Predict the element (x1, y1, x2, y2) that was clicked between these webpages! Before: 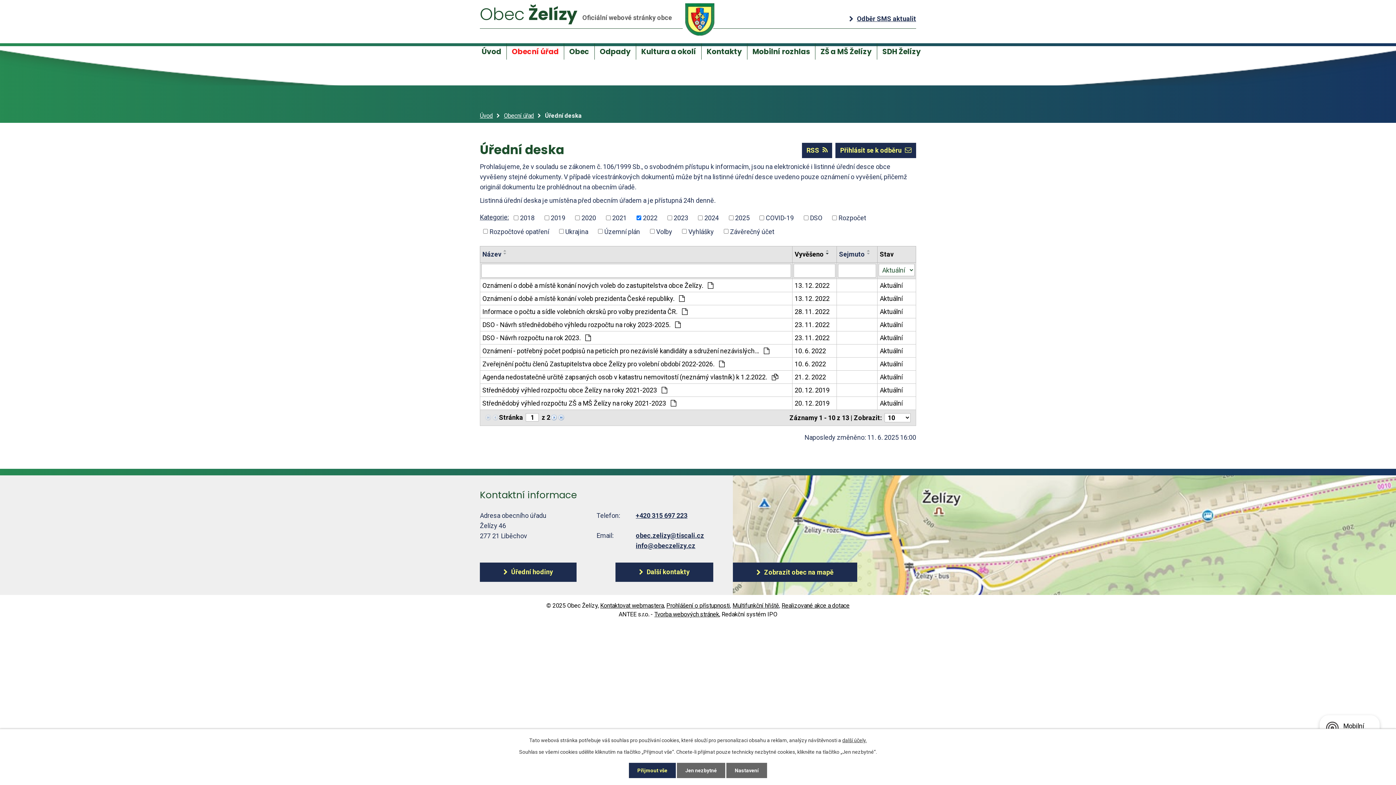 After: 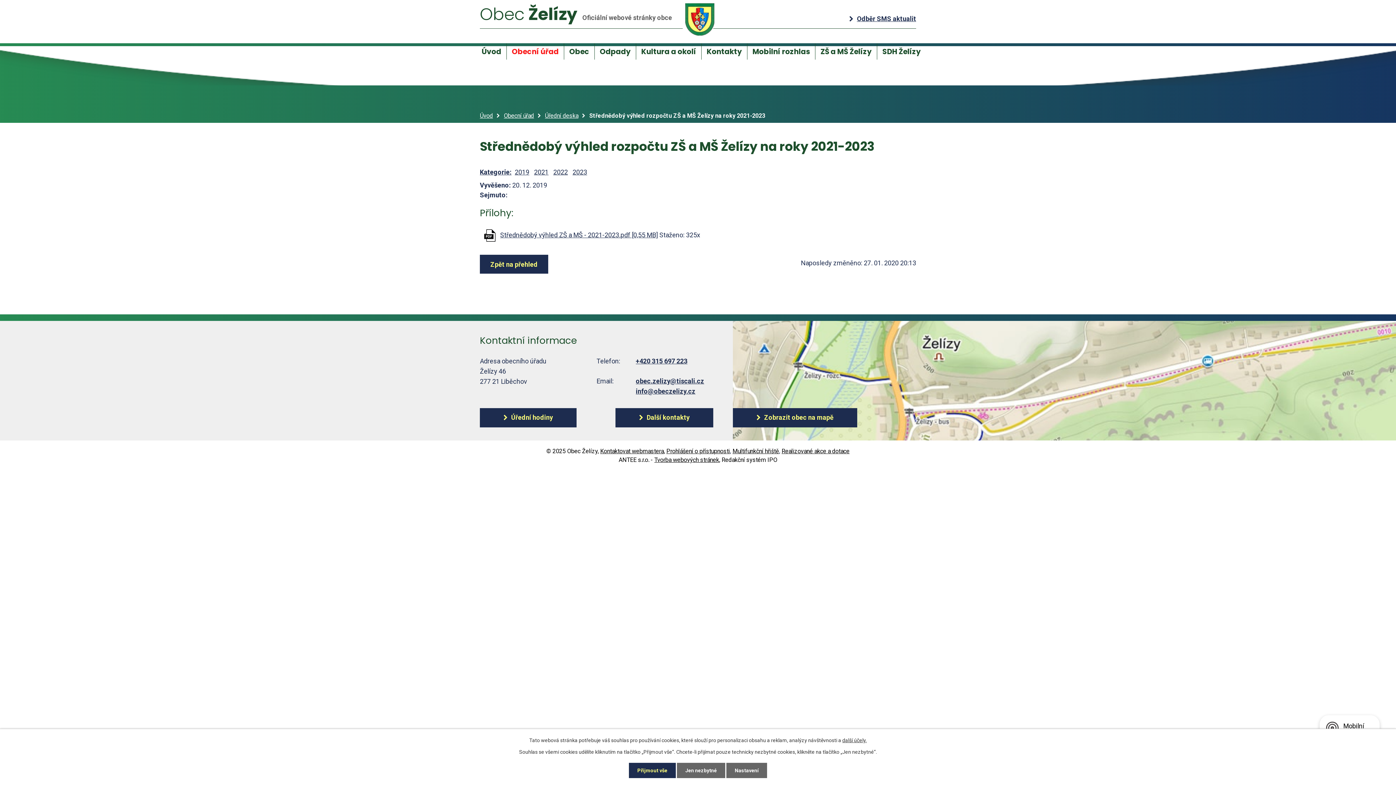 Action: label: Střednědobý výhled rozpočtu ZŠ a MŠ Želízy na roky 2021-2023  bbox: (482, 398, 790, 408)